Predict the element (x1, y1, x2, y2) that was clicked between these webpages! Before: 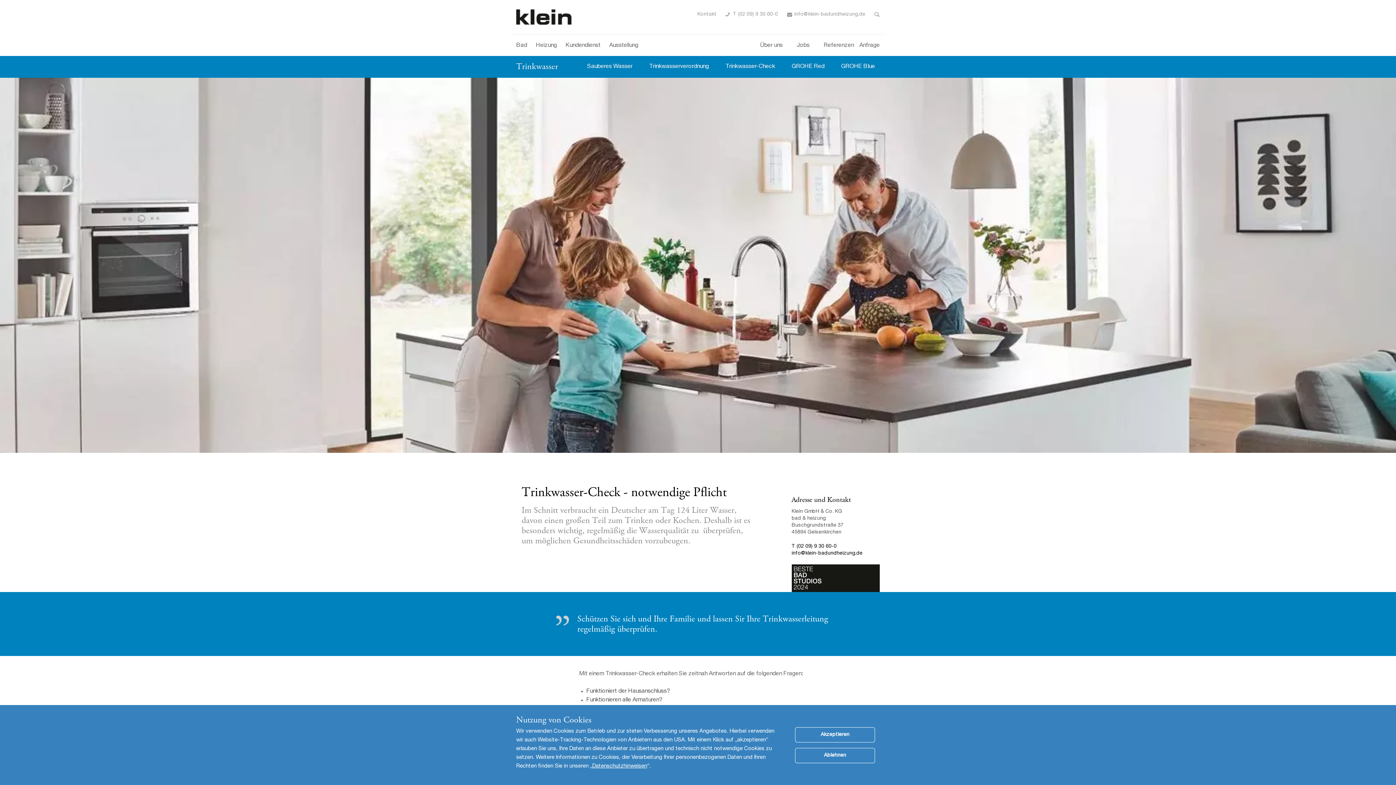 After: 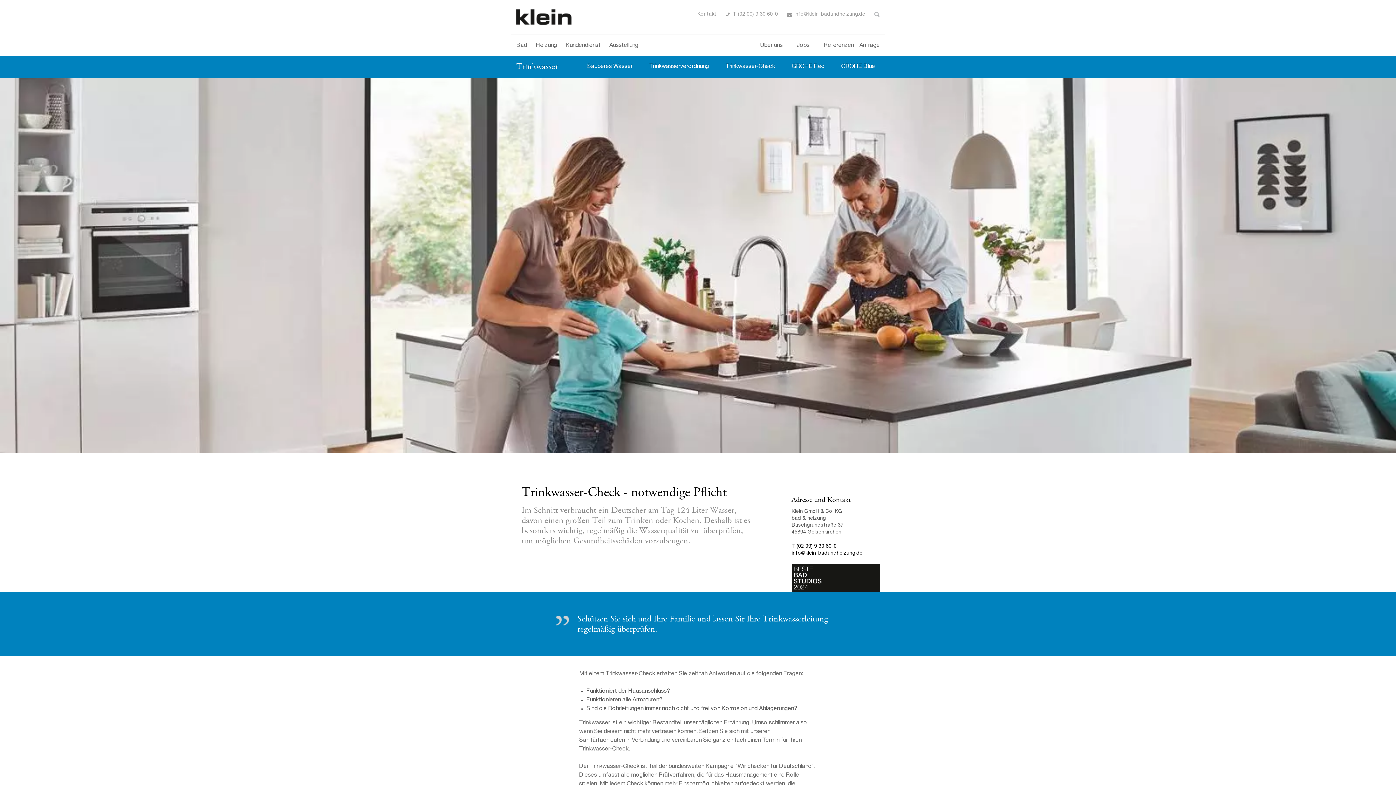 Action: bbox: (795, 748, 875, 763) label: Ablehnen